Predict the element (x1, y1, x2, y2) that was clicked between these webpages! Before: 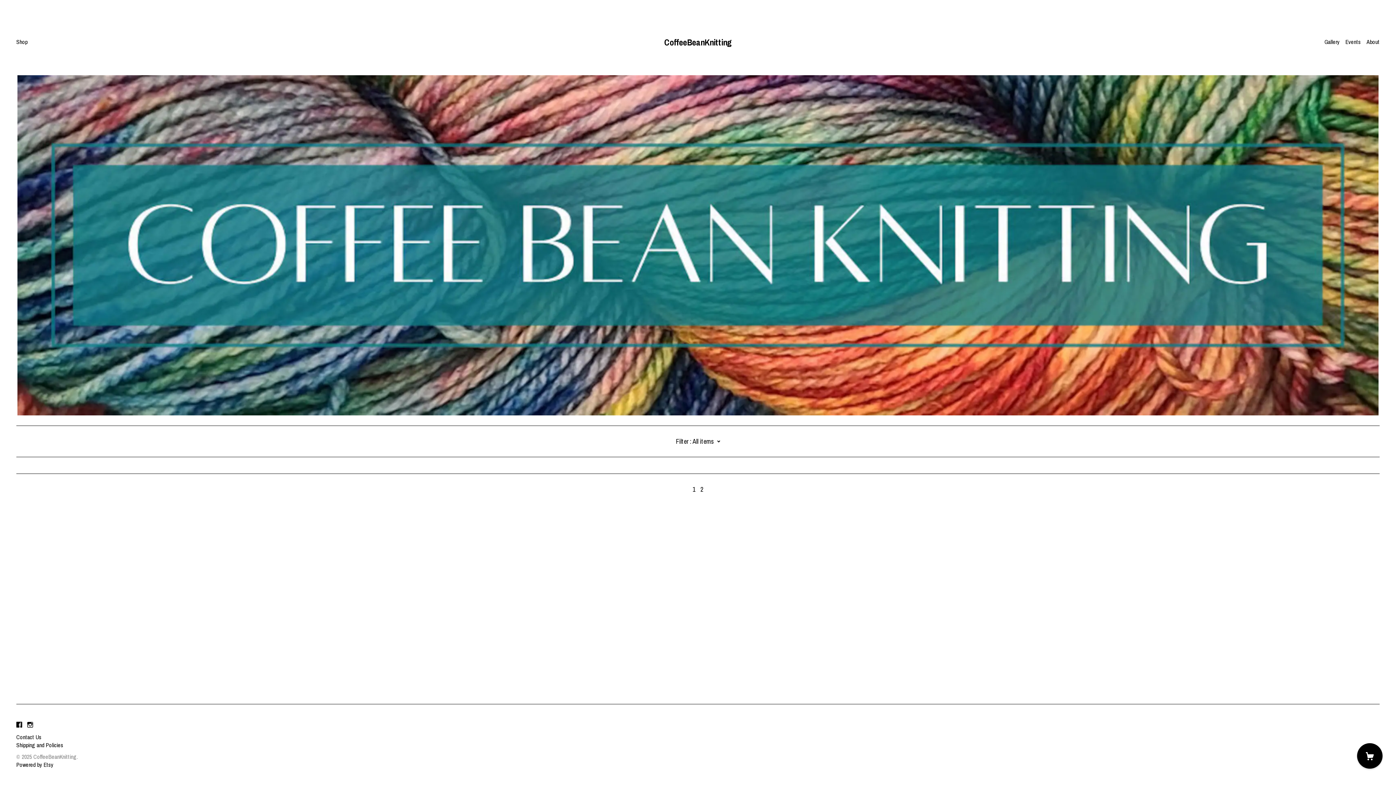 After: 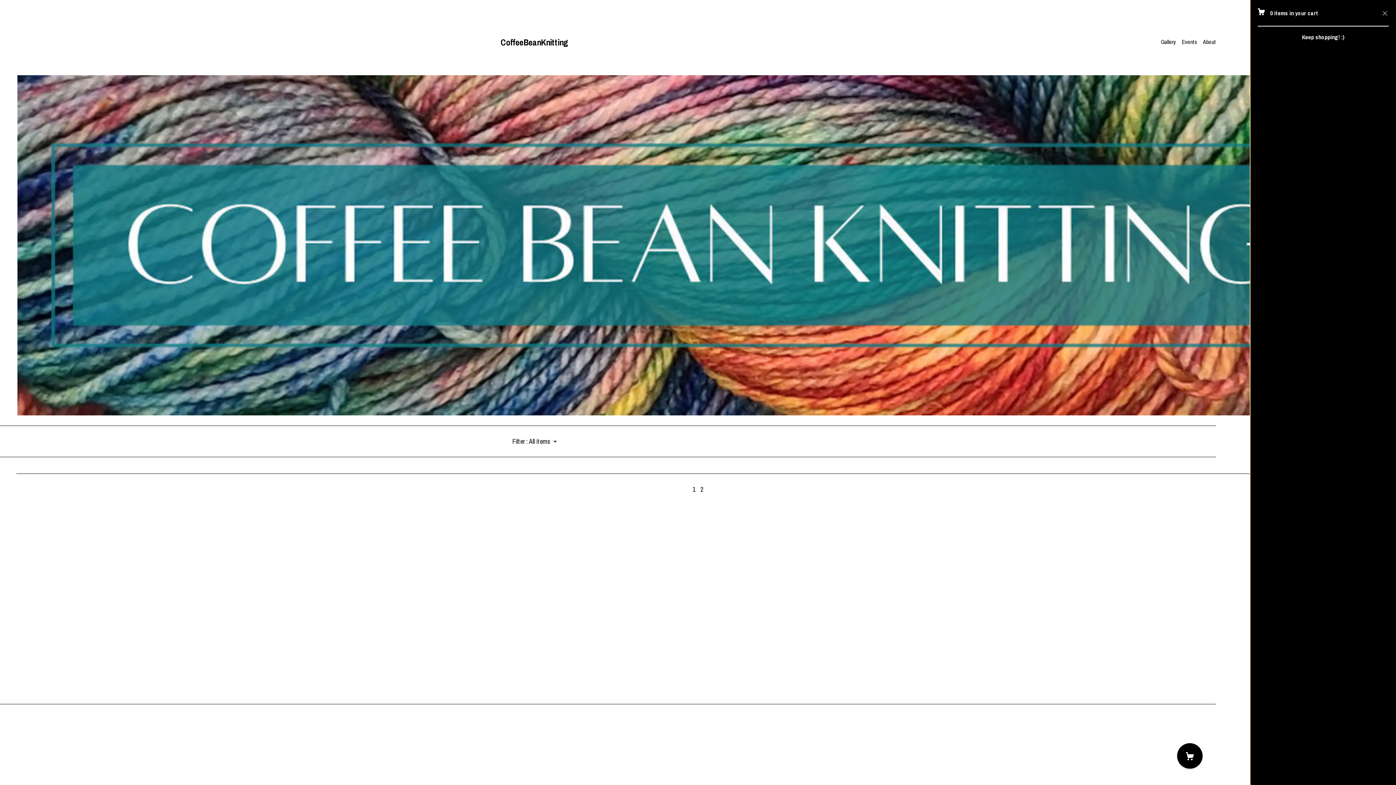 Action: label: Cart bbox: (1357, 743, 1382, 769)